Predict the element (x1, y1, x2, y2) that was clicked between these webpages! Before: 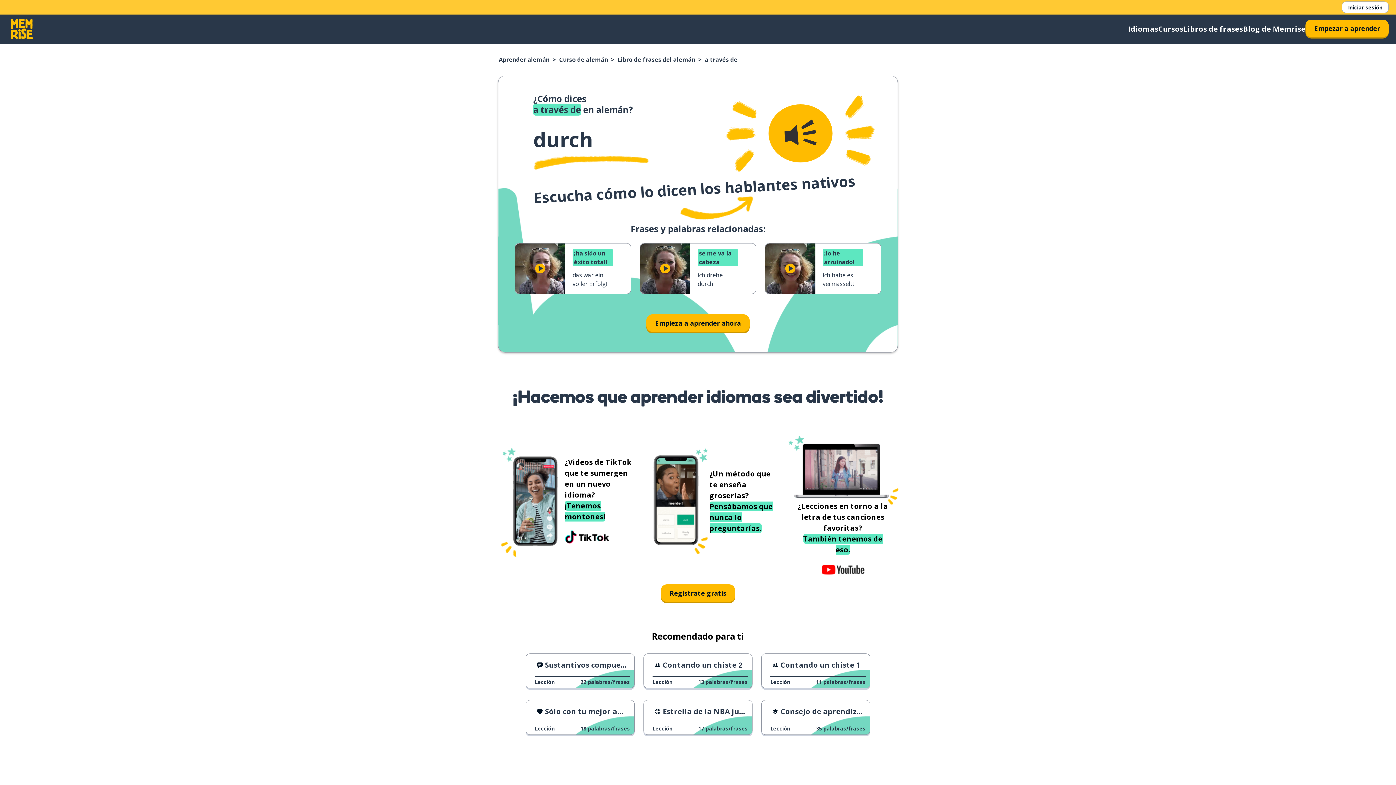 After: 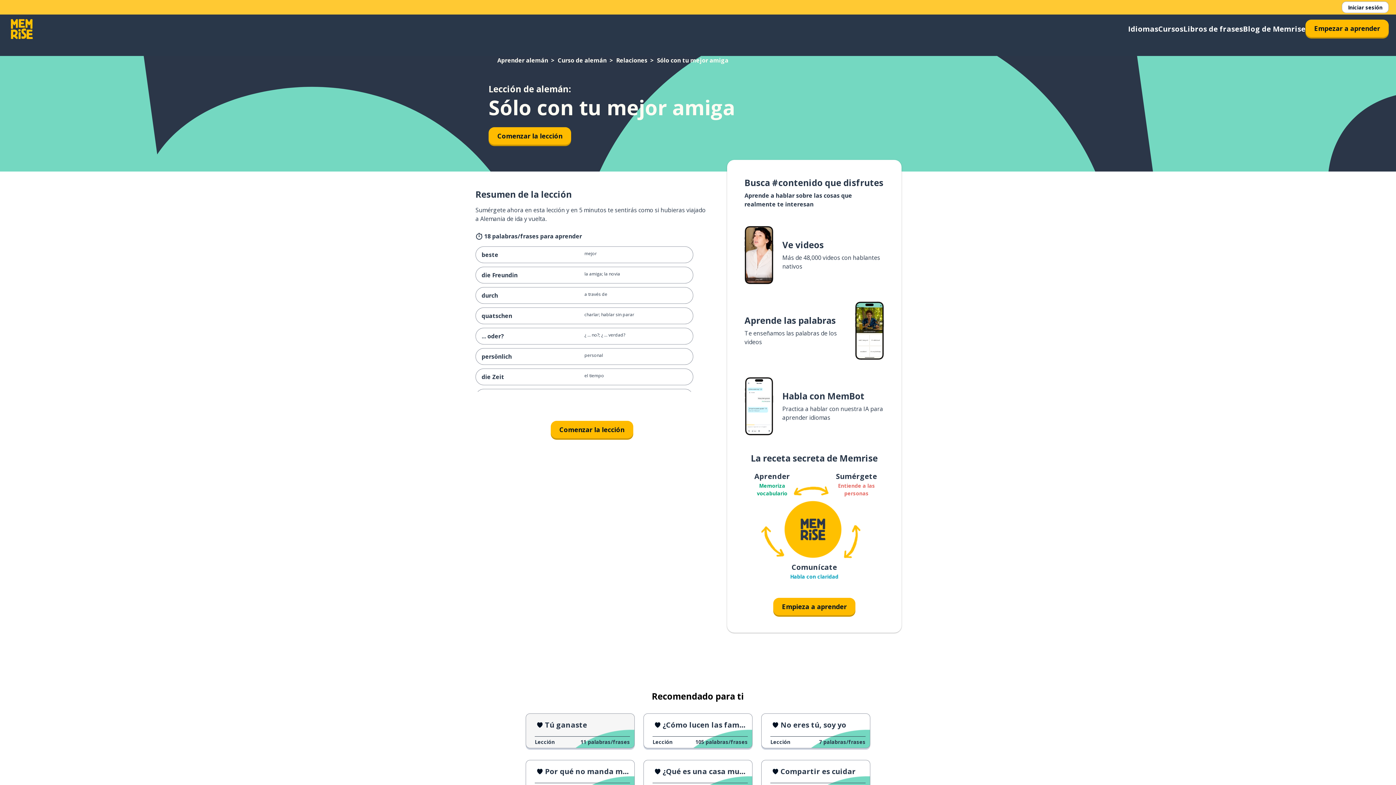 Action: bbox: (525, 700, 634, 735) label: Sólo con tu mejor amiga
Lección
18 palabras/frases